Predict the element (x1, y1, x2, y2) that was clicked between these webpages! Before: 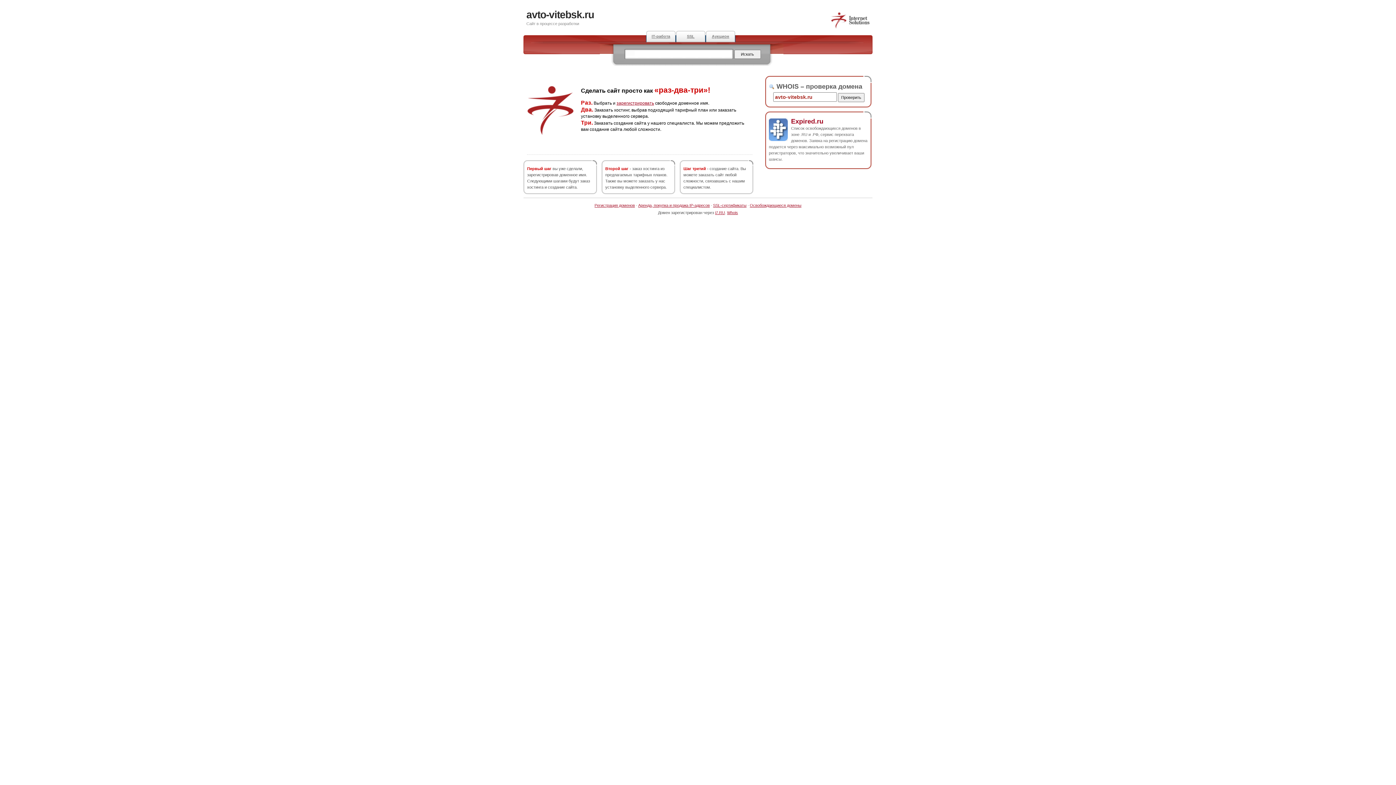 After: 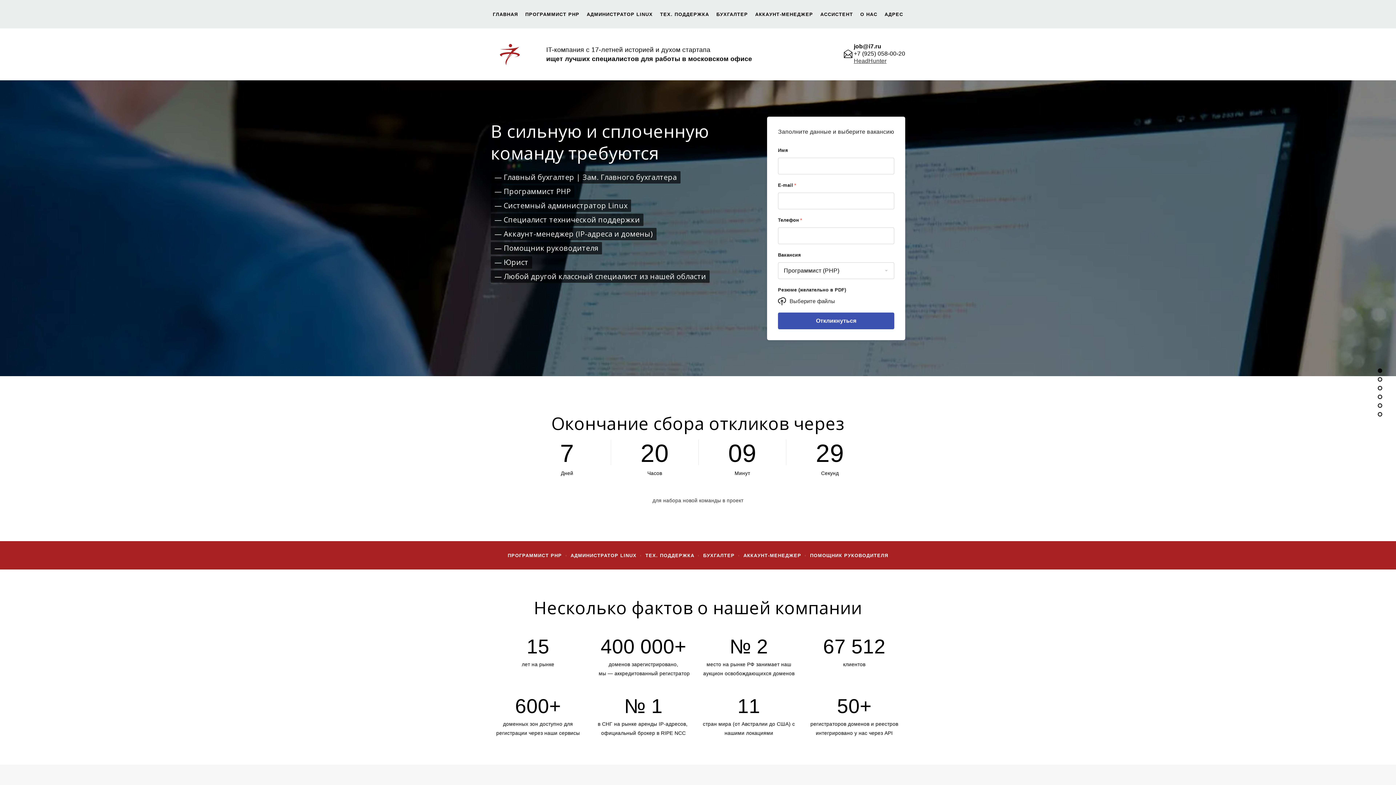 Action: label: IT-работа bbox: (646, 30, 676, 42)